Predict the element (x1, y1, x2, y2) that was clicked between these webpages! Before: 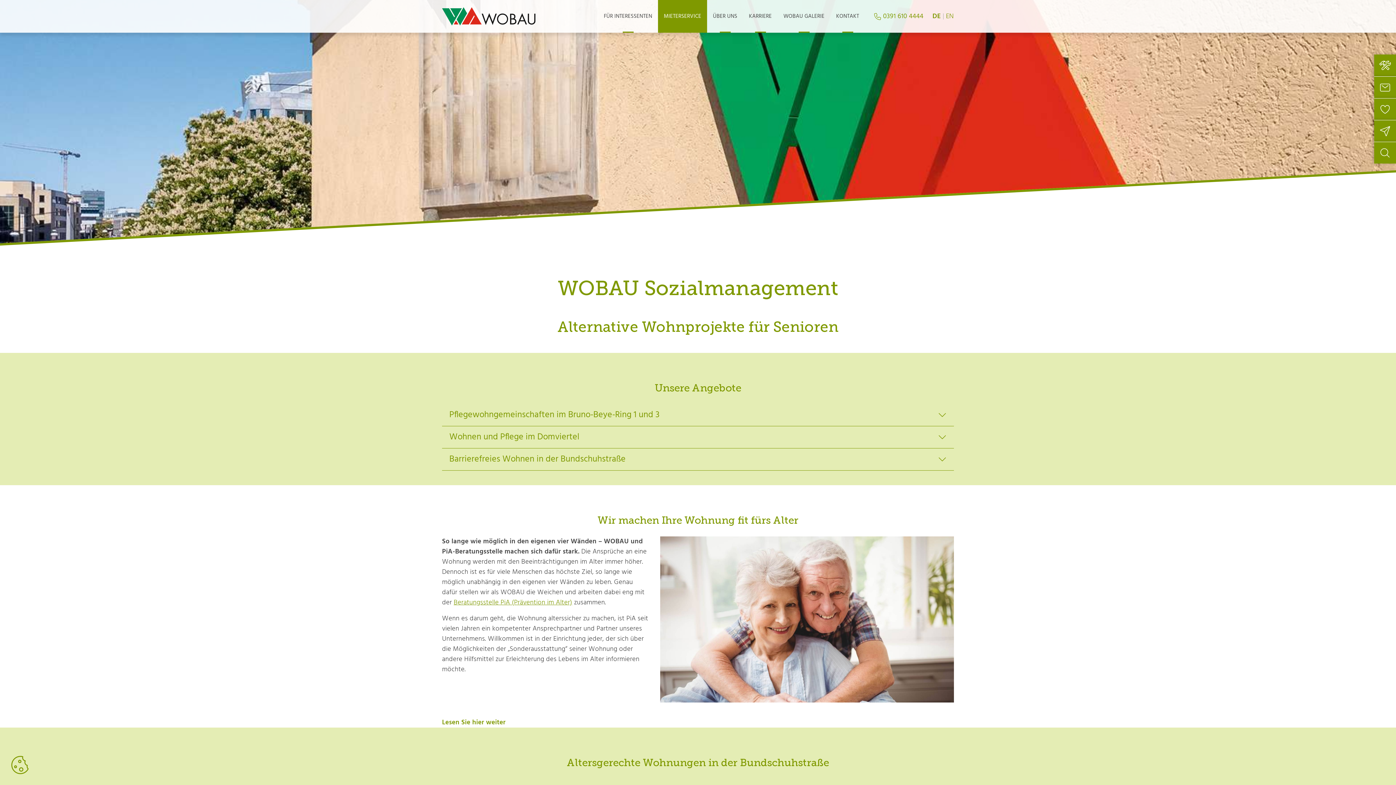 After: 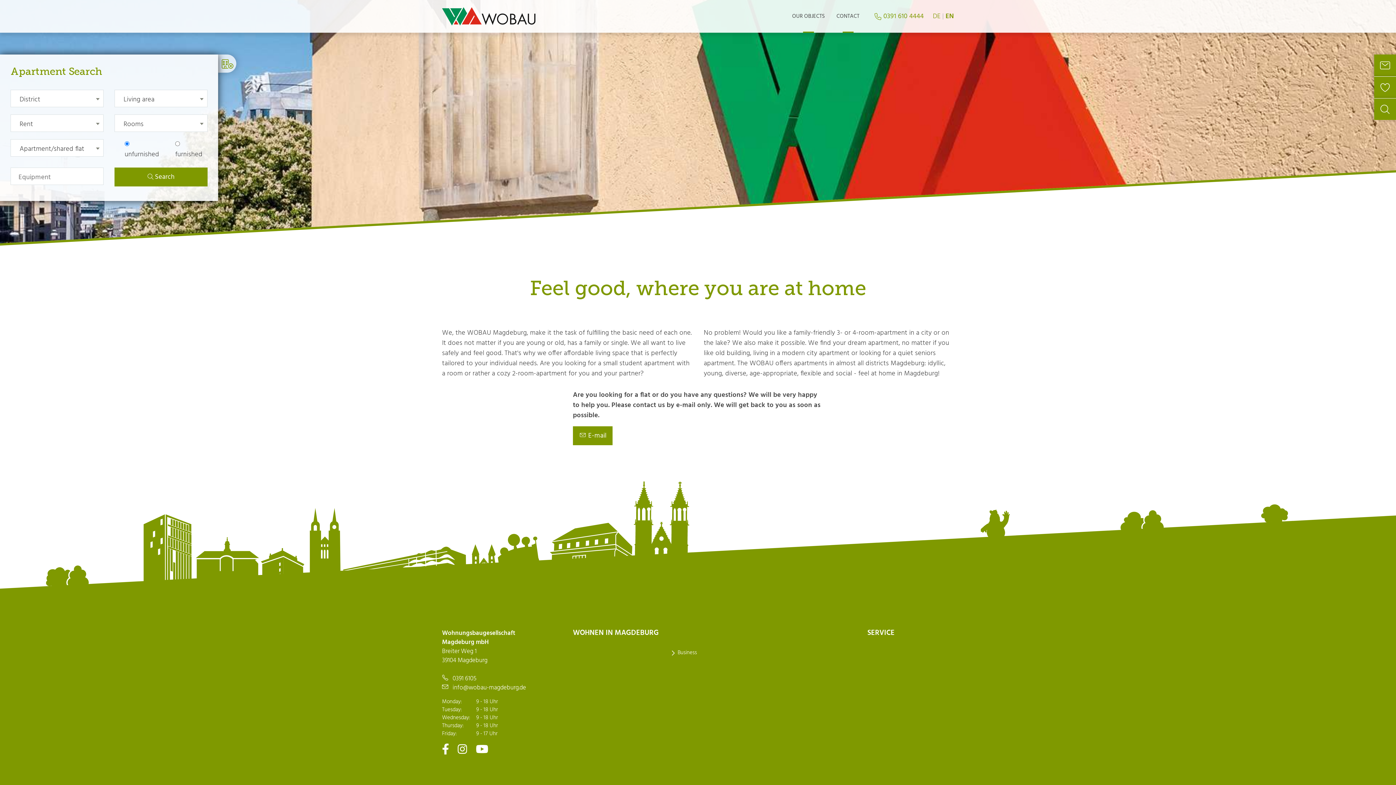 Action: bbox: (946, 10, 954, 21) label: Language: english